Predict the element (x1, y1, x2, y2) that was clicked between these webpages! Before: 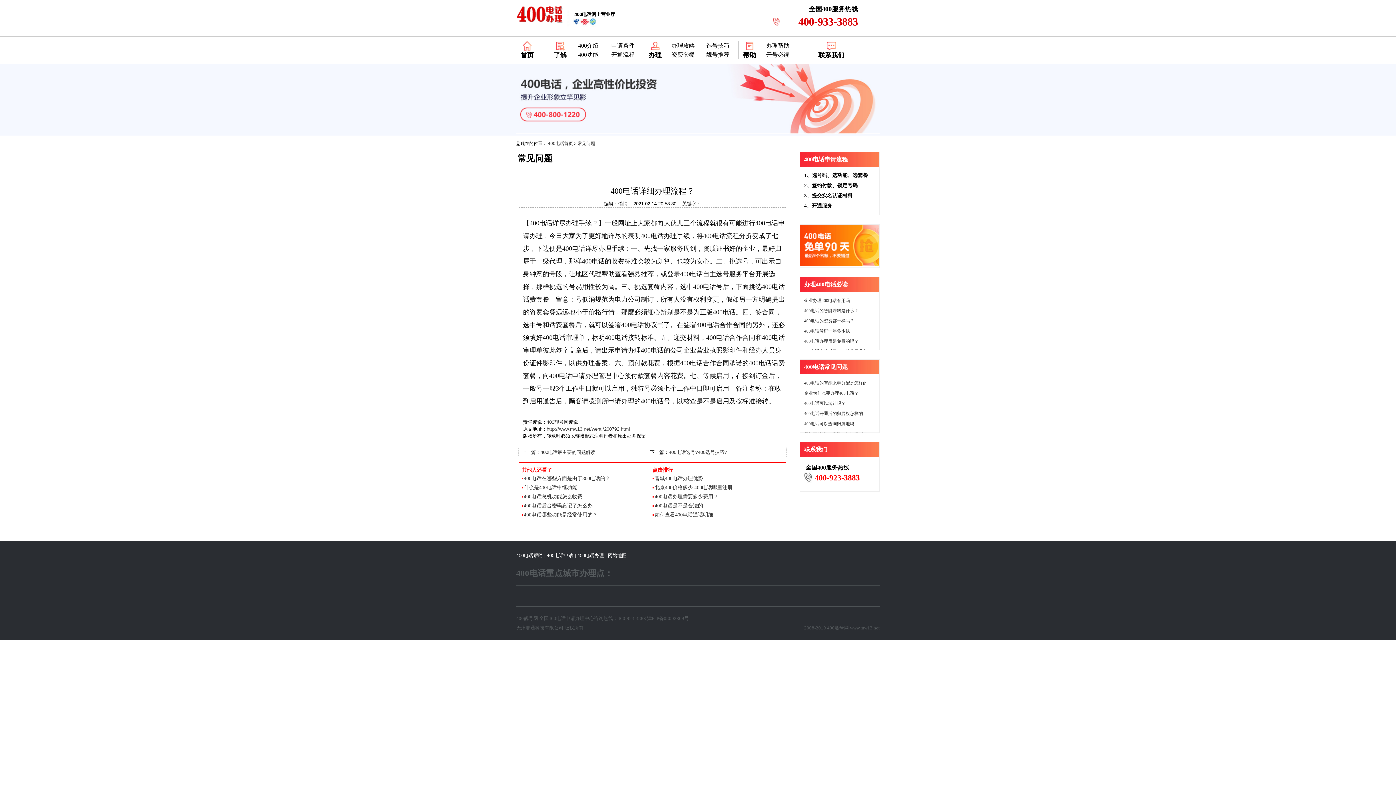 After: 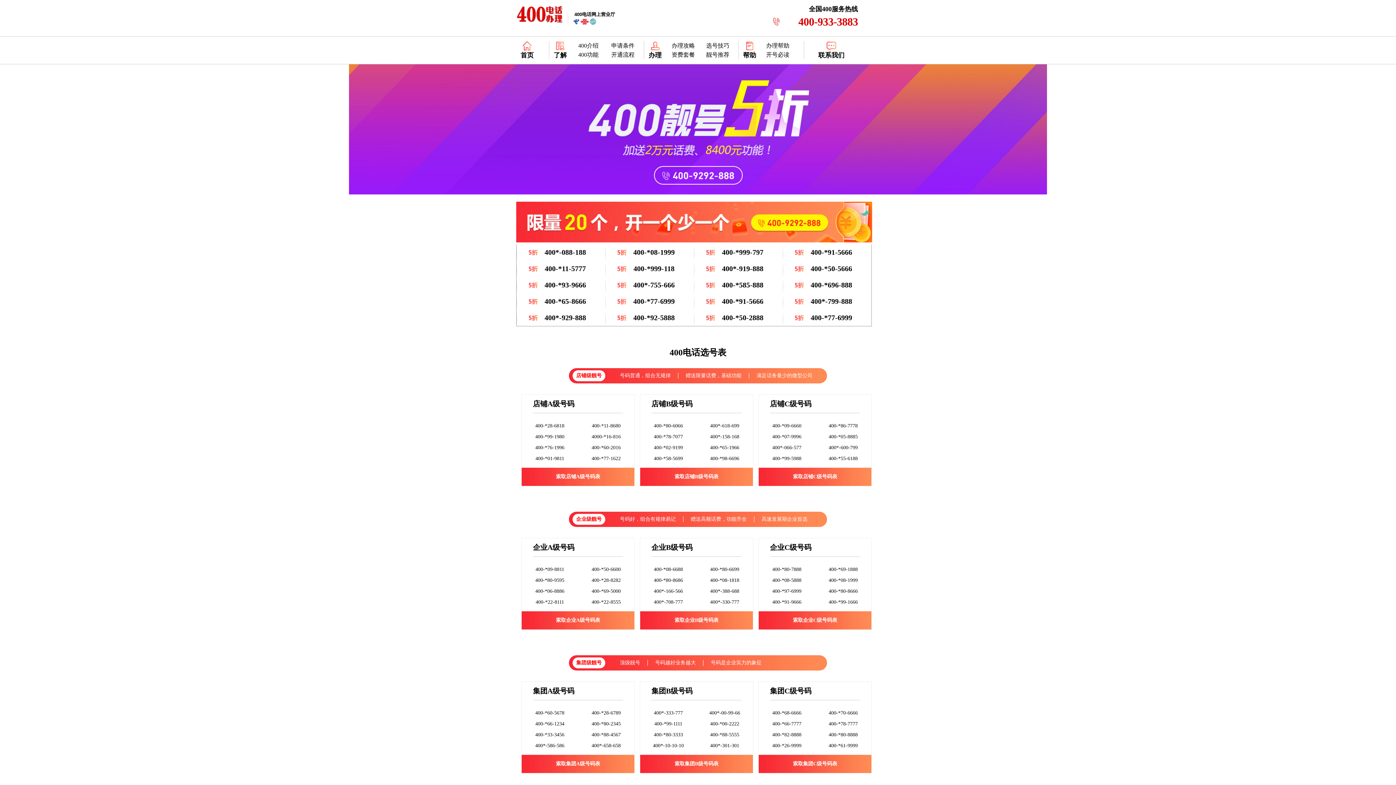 Action: label: 靓号推荐 bbox: (706, 51, 729, 57)